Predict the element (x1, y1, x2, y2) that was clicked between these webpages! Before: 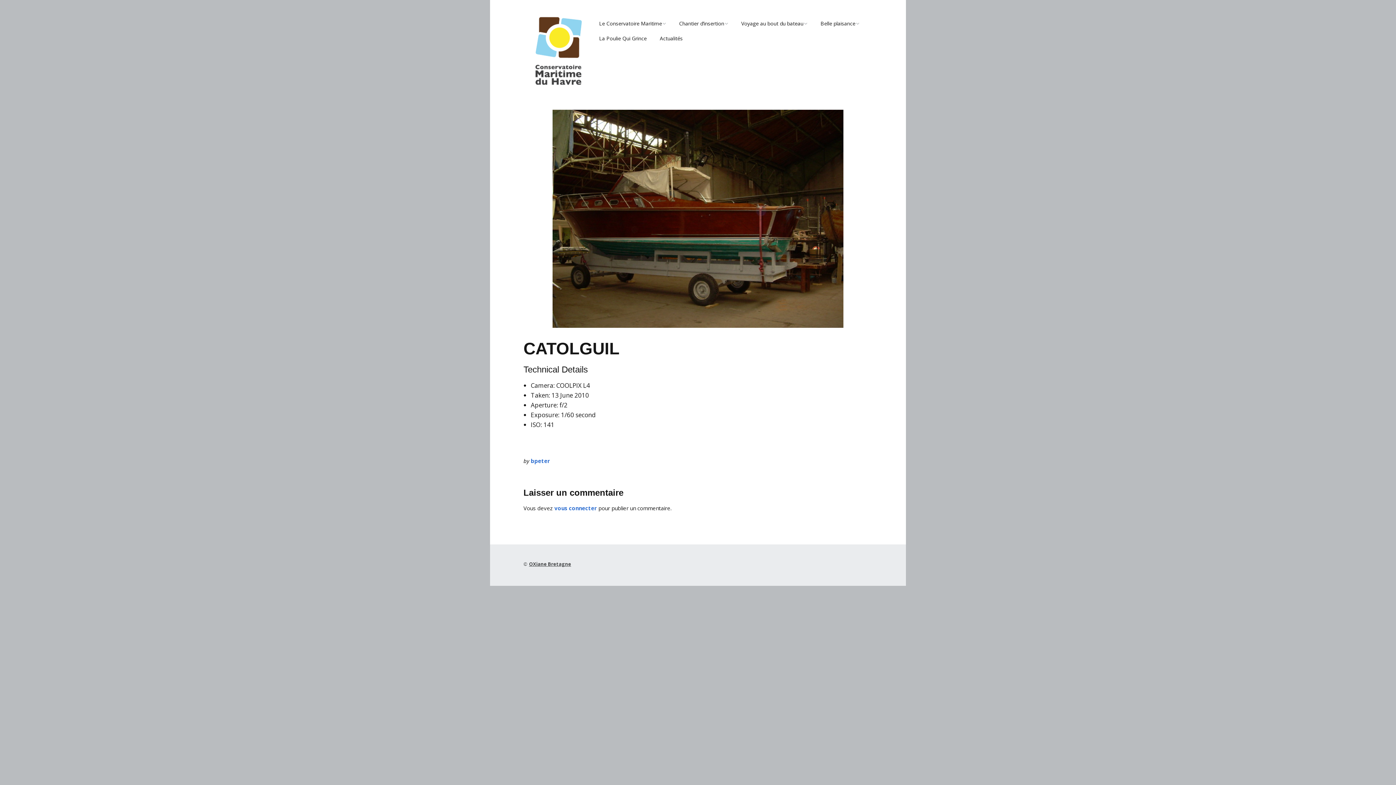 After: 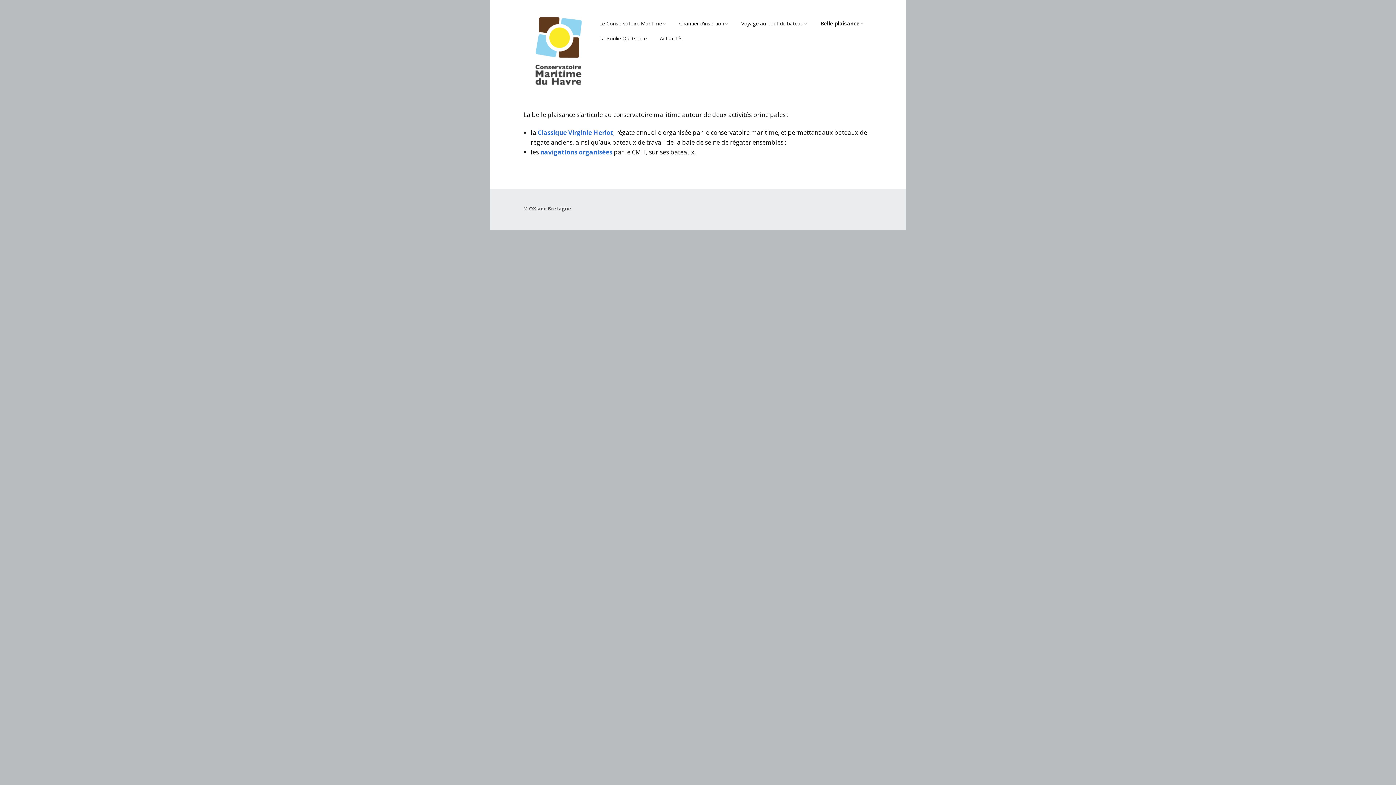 Action: label: Belle plaisance bbox: (814, 16, 865, 30)